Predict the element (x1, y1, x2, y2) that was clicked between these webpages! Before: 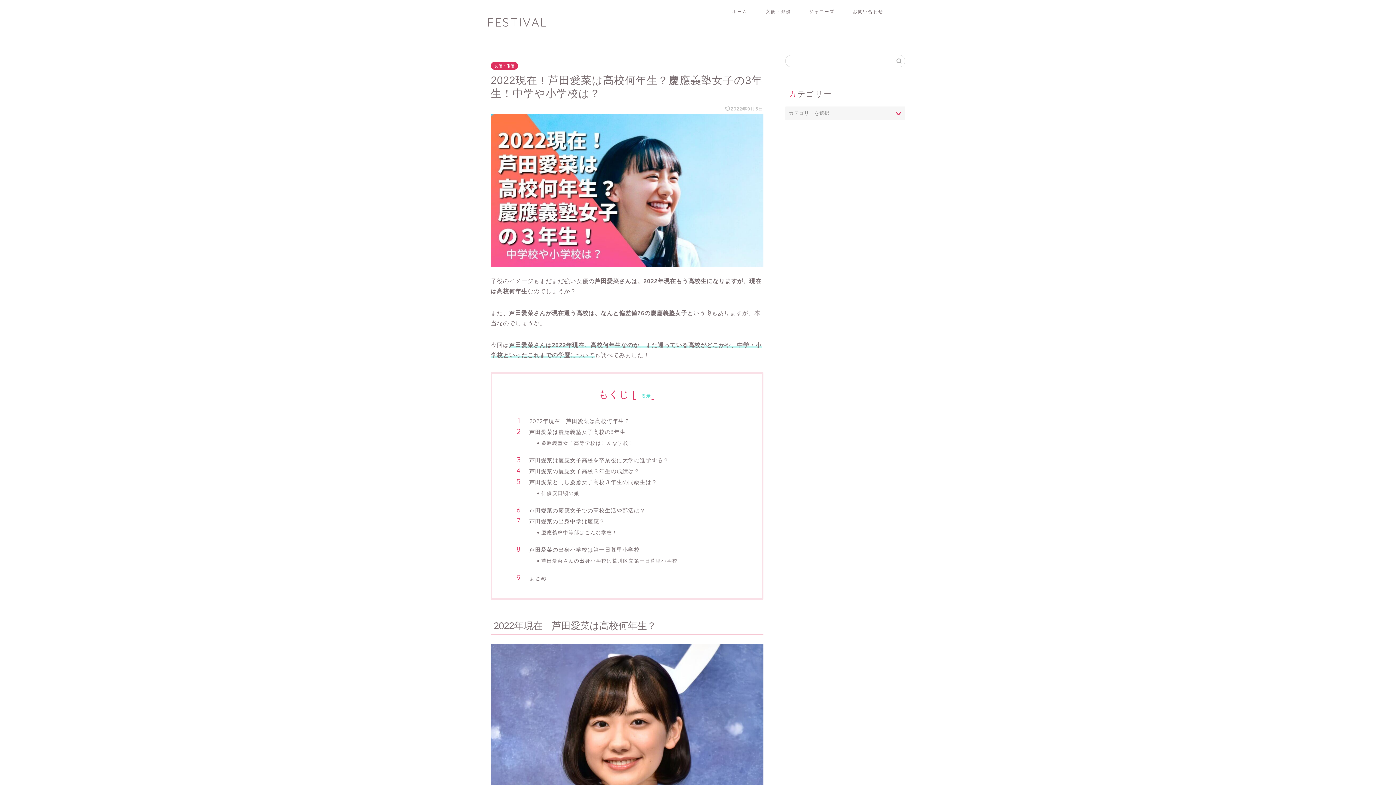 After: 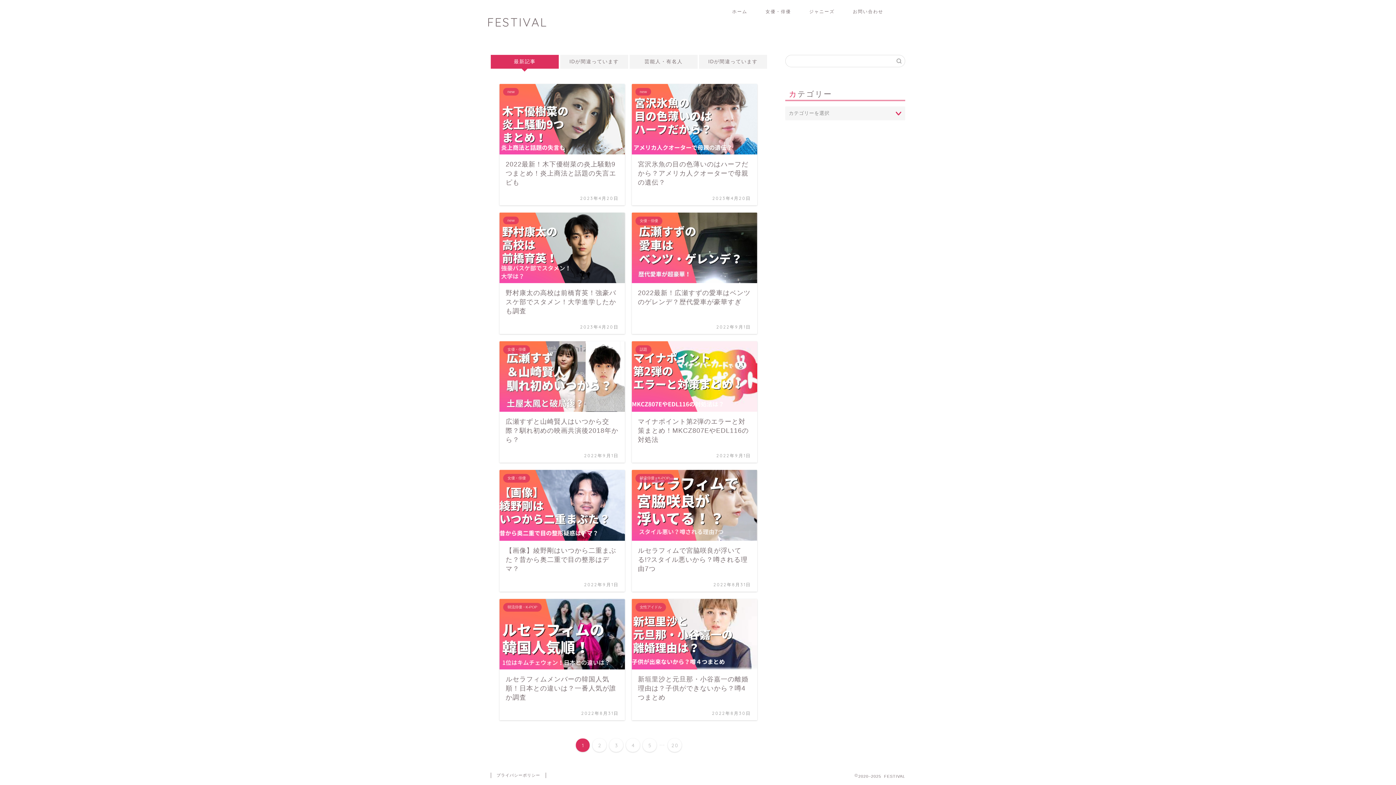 Action: label: ホーム bbox: (723, 5, 756, 20)